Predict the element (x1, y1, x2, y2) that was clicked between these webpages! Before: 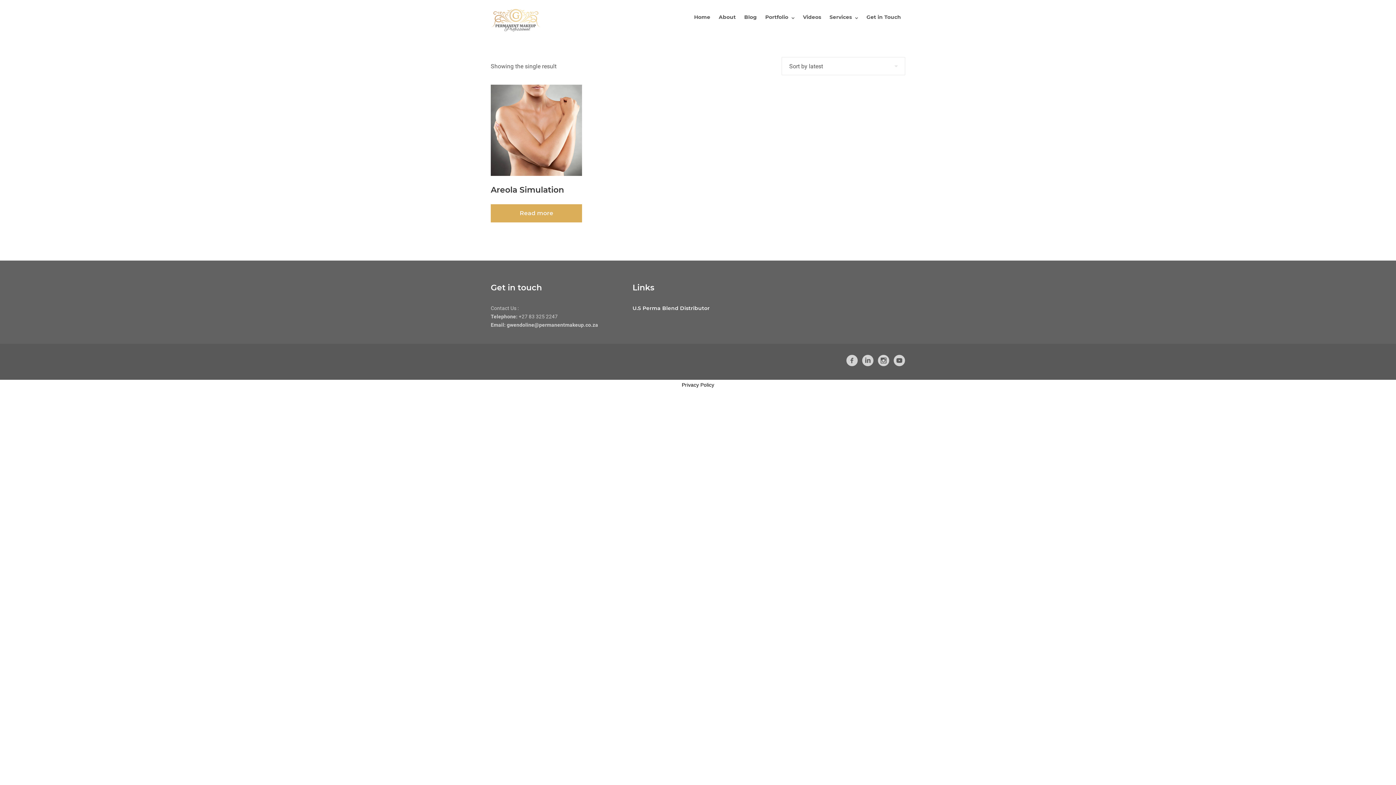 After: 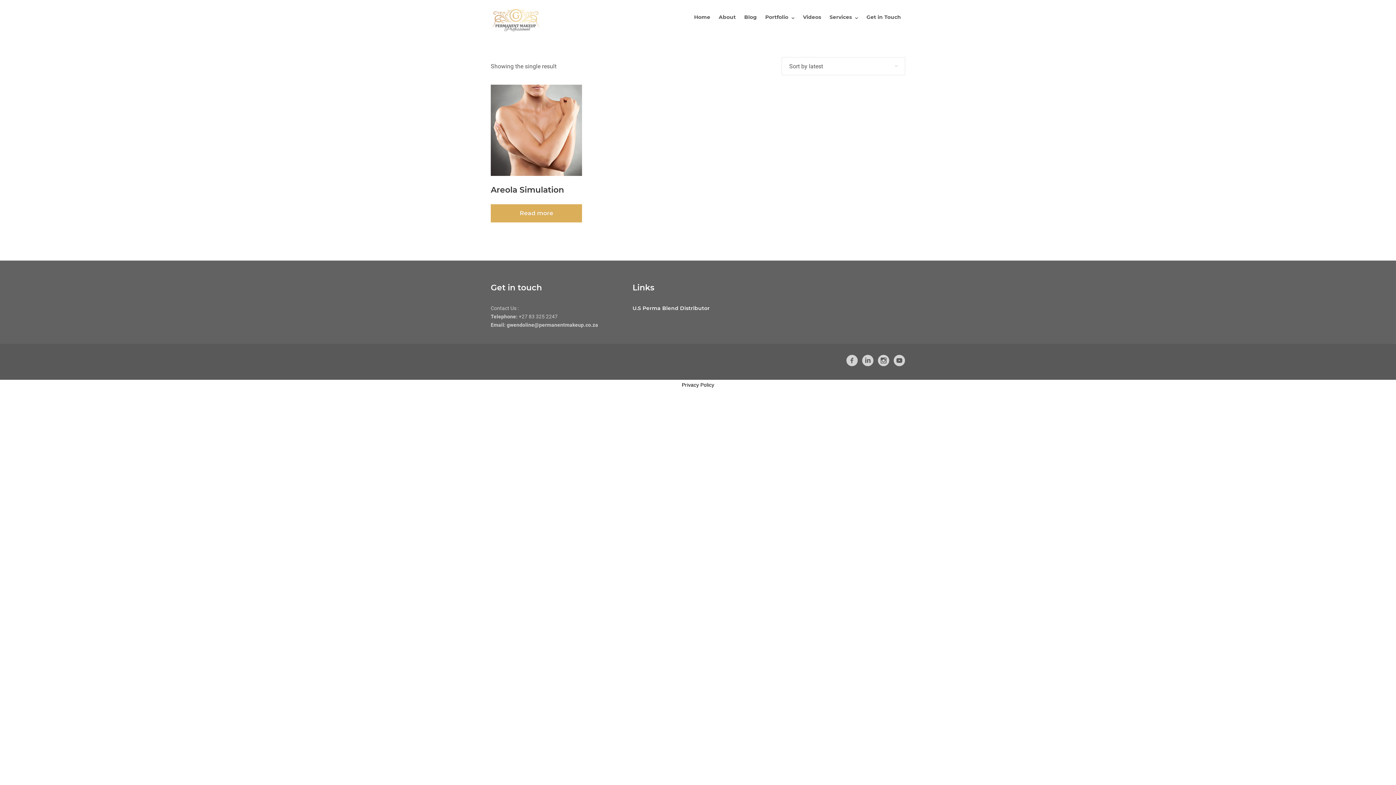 Action: bbox: (846, 354, 858, 368)